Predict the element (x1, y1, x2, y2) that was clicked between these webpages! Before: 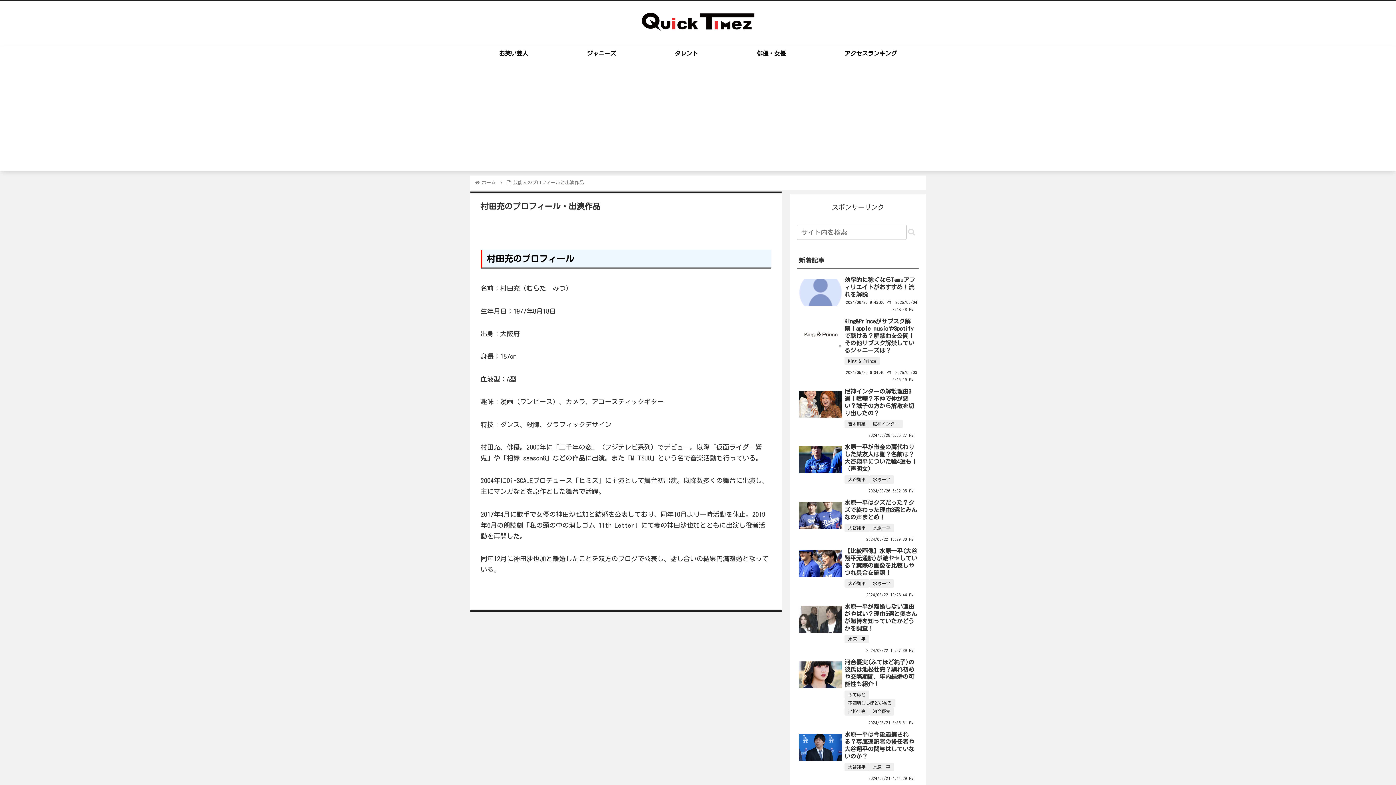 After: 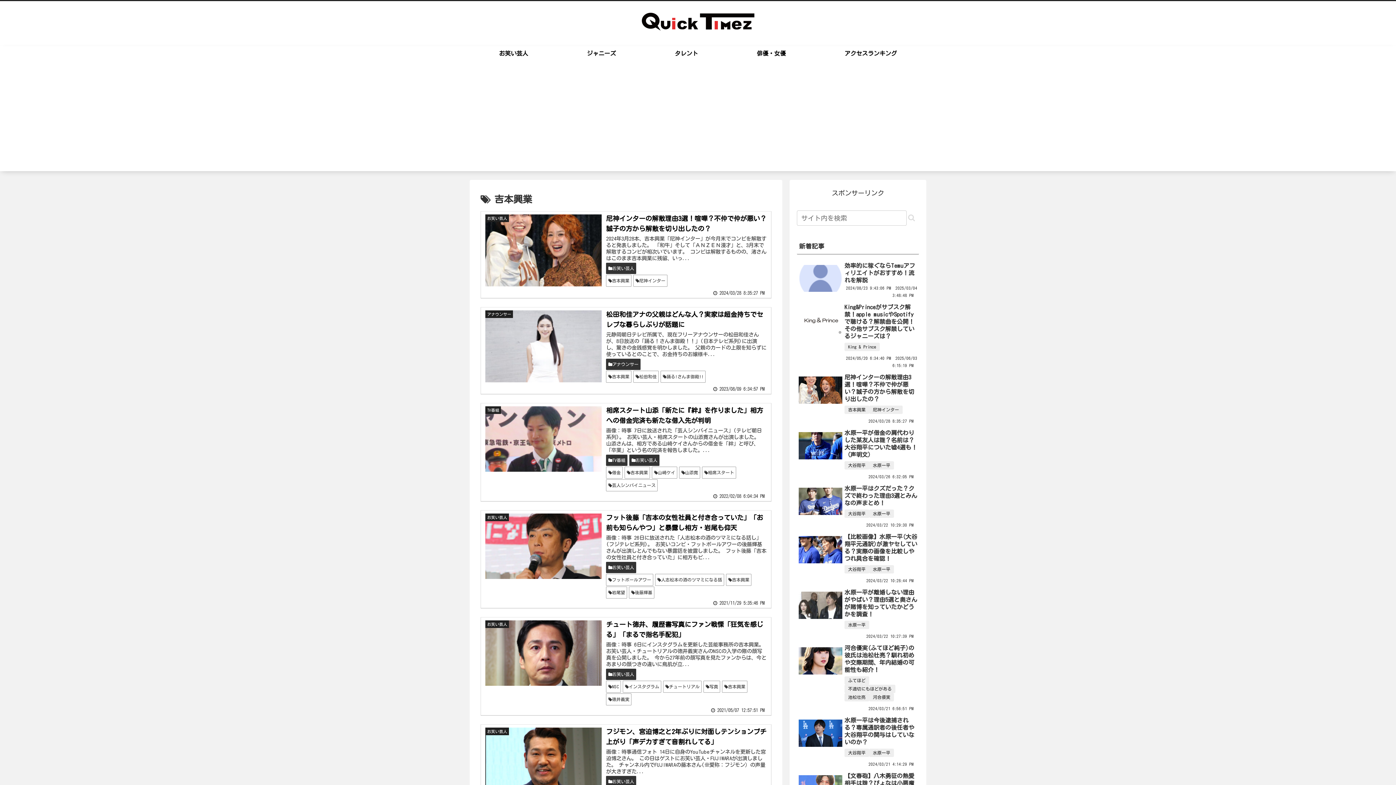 Action: label: 吉本興業 bbox: (848, 309, 865, 317)